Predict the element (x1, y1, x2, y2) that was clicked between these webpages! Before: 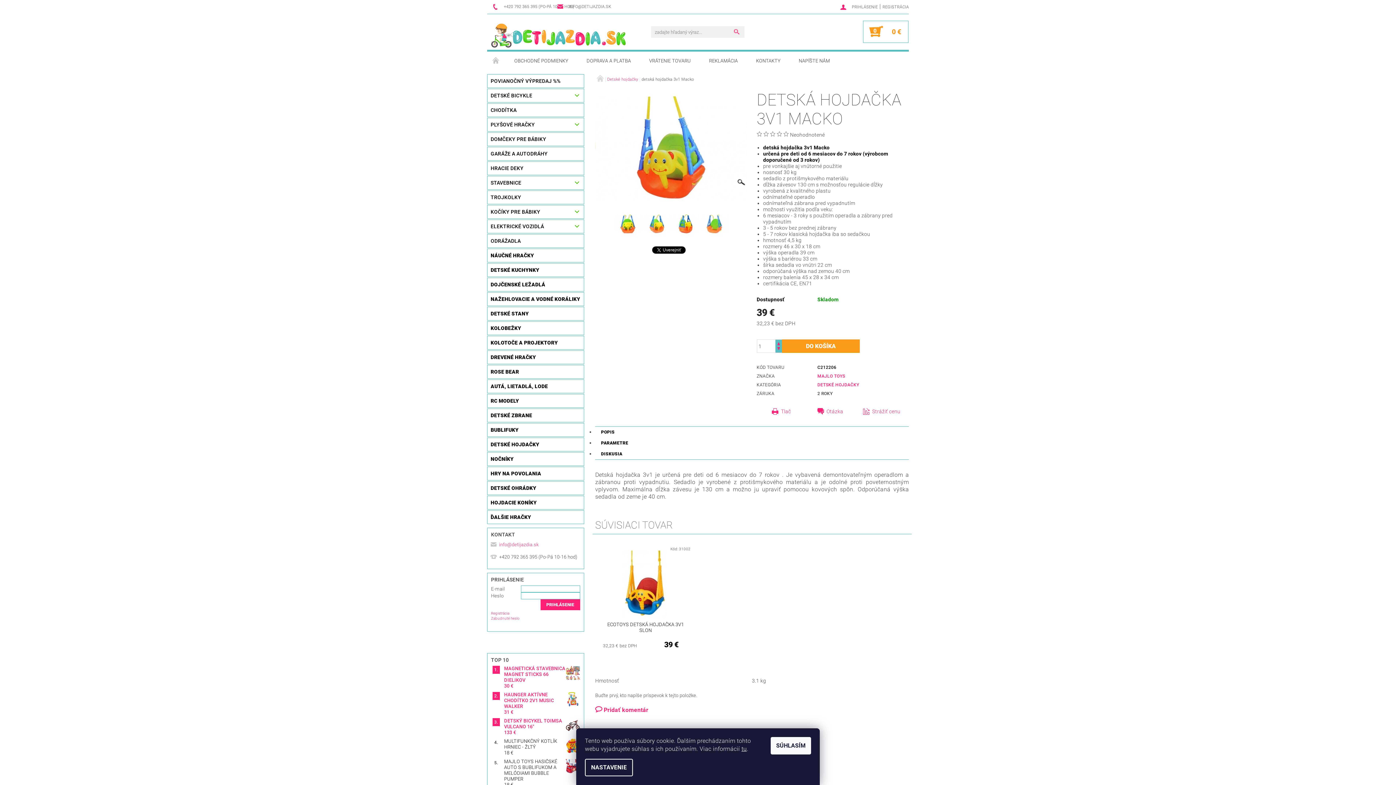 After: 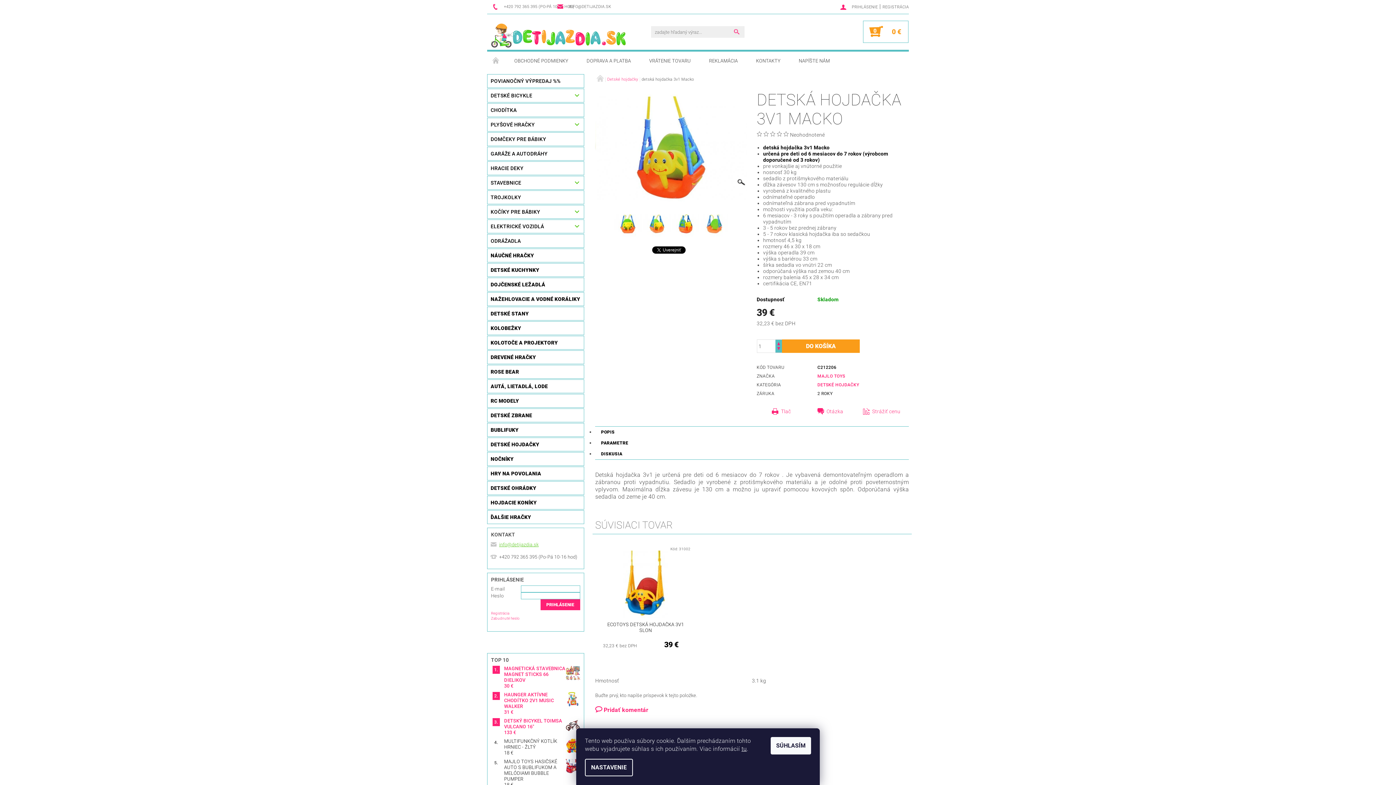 Action: label: info@detijazdia.sk bbox: (499, 542, 538, 547)